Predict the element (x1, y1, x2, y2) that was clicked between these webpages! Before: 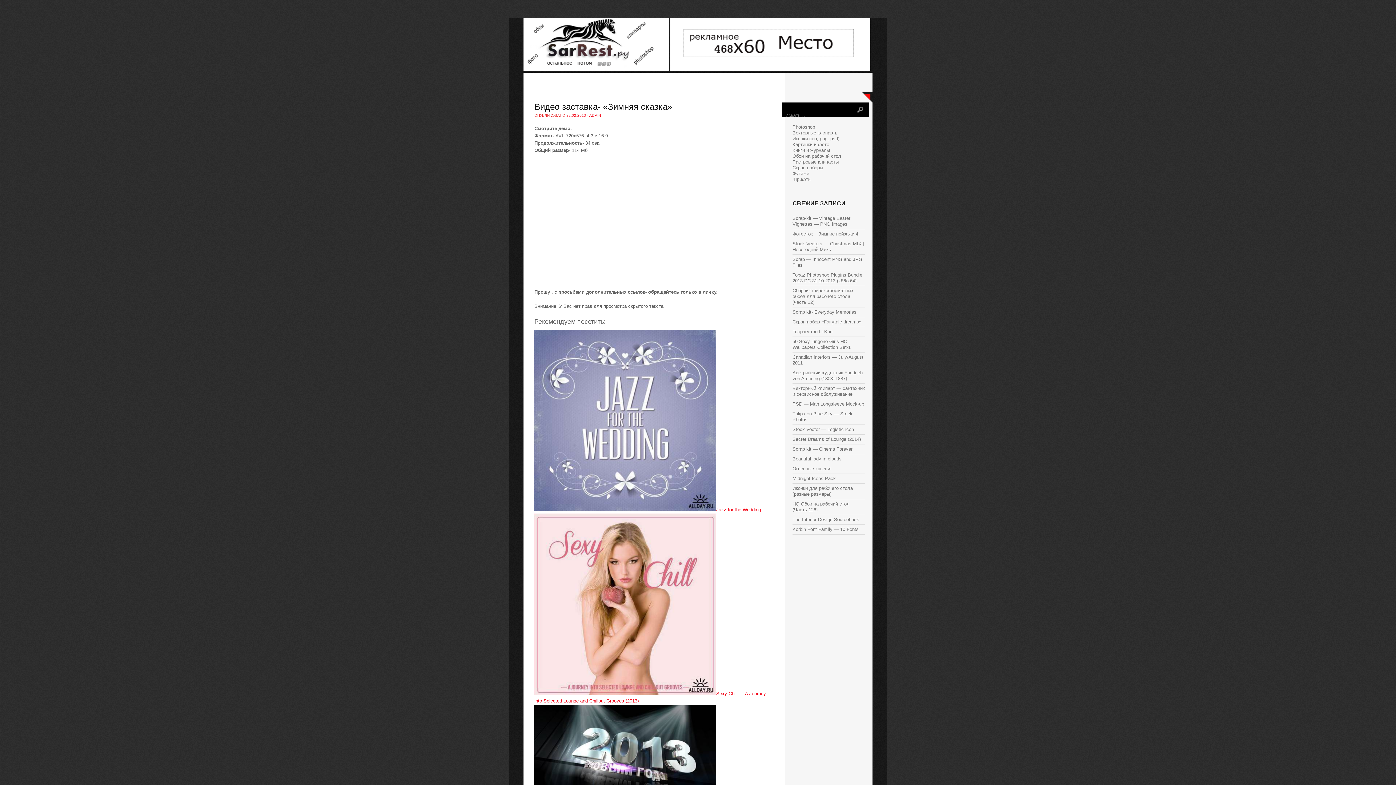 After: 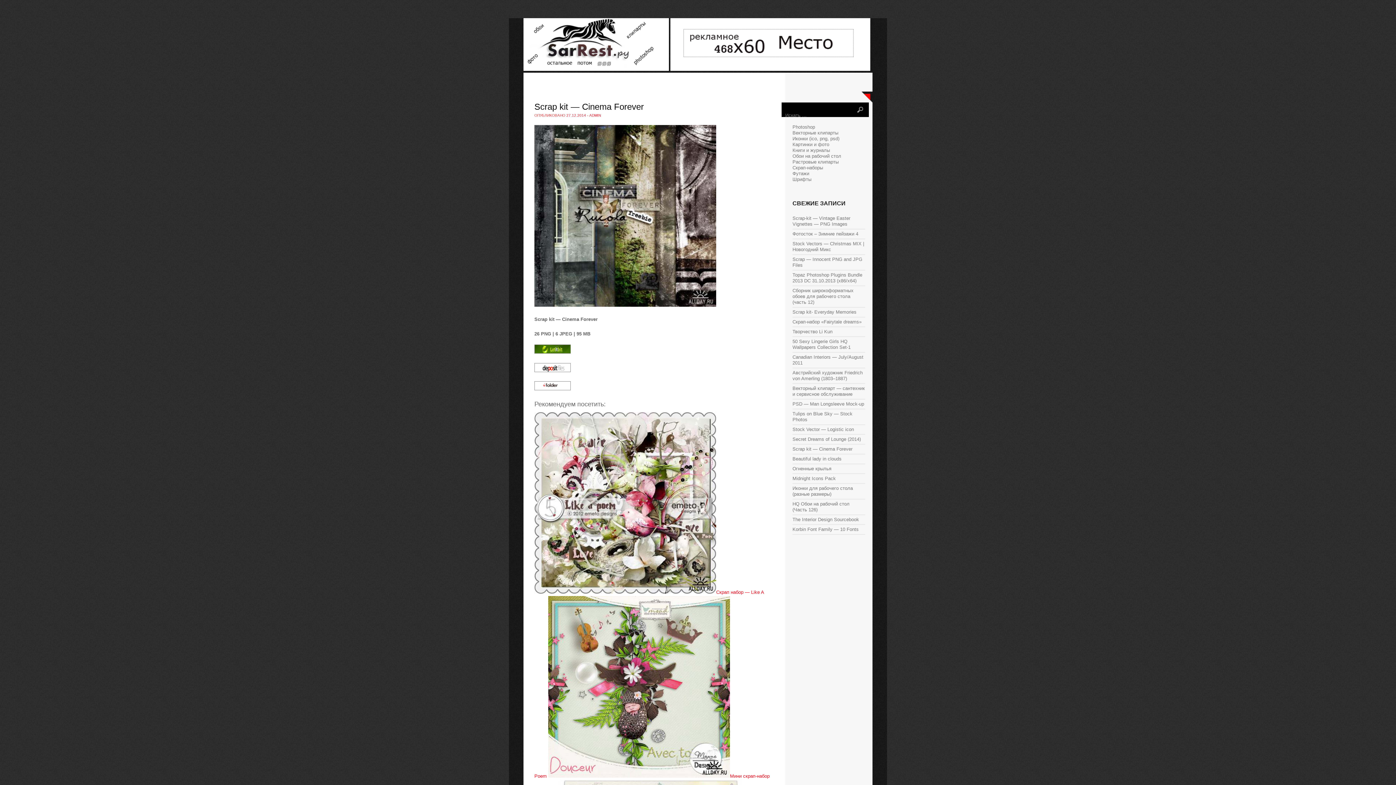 Action: bbox: (792, 446, 852, 452) label: Scrap kit — Cinema Forever